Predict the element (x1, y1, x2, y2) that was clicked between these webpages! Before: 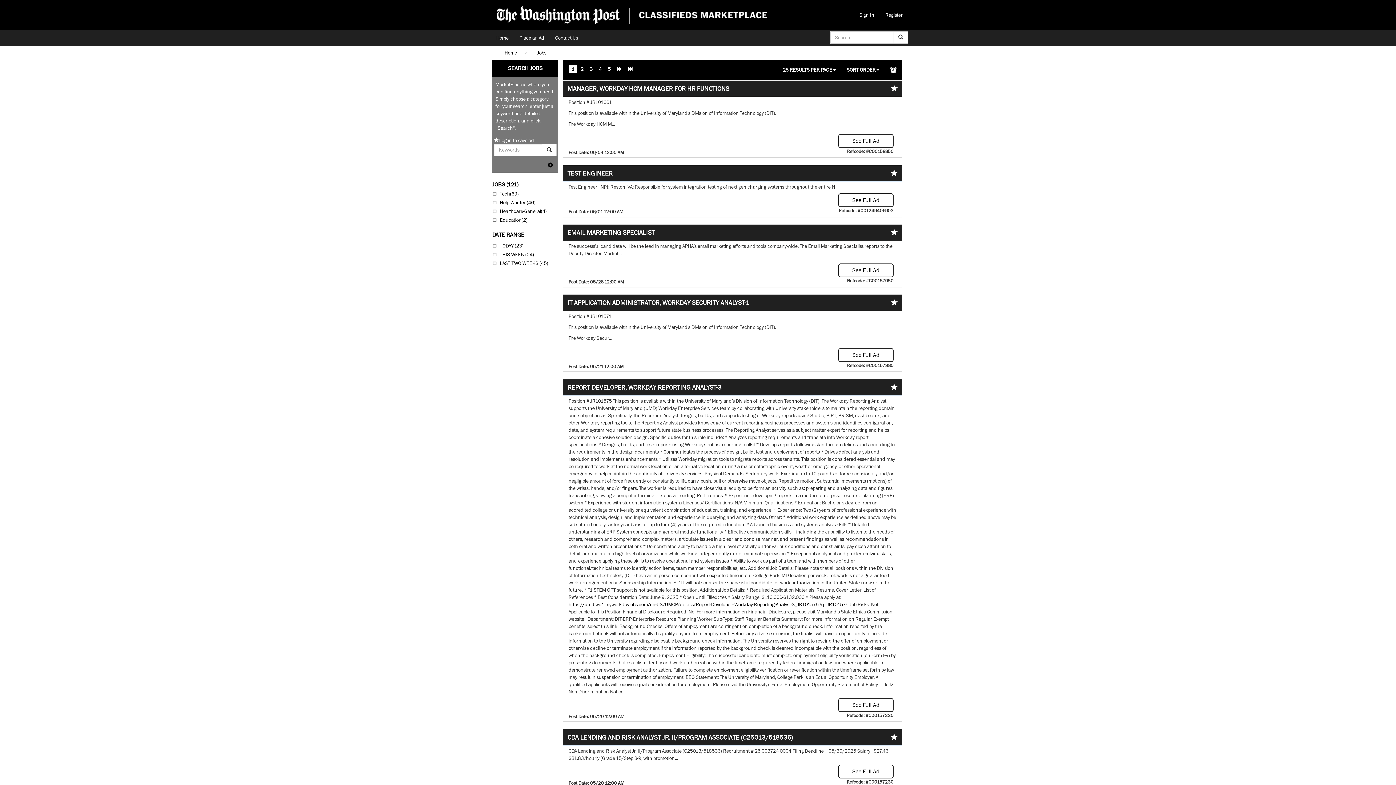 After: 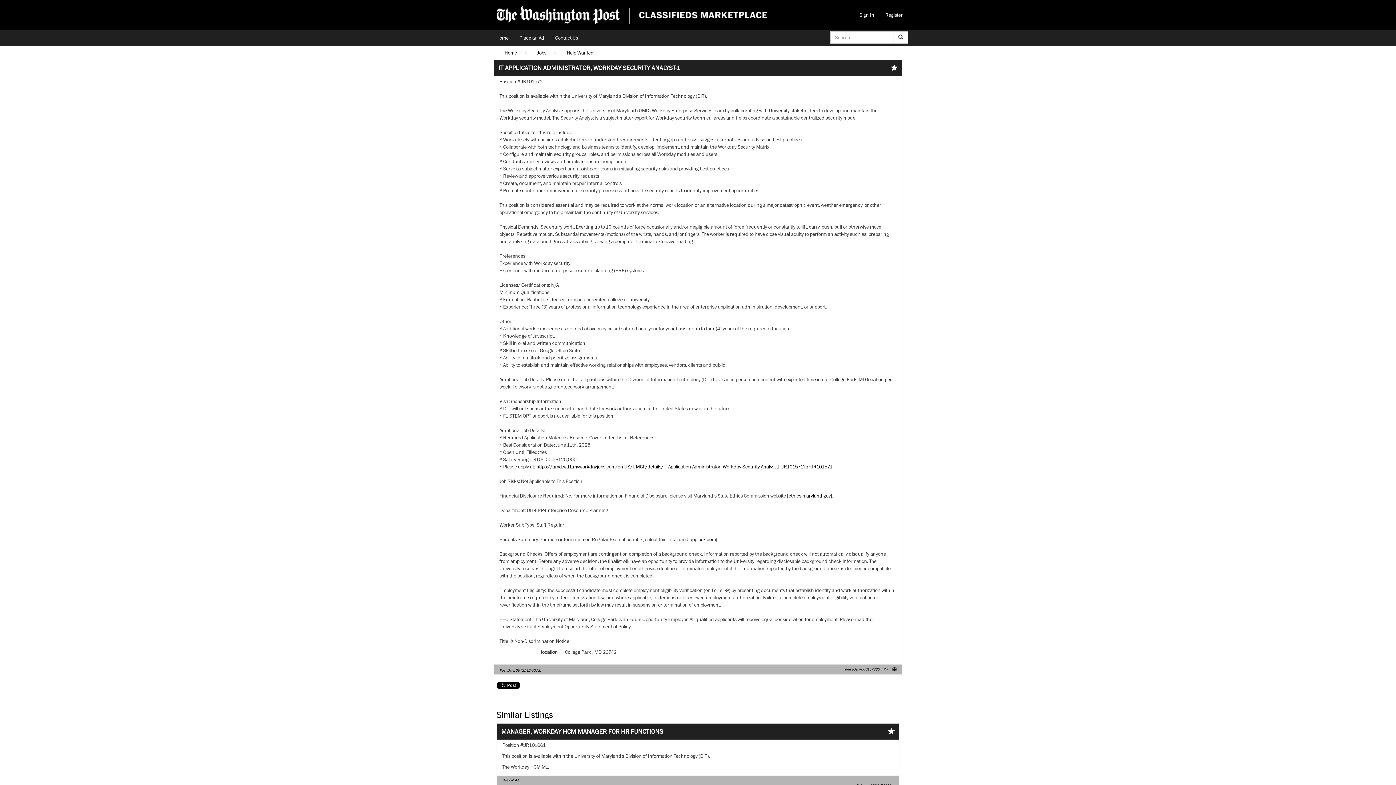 Action: bbox: (838, 348, 893, 362) label: See Full Ad